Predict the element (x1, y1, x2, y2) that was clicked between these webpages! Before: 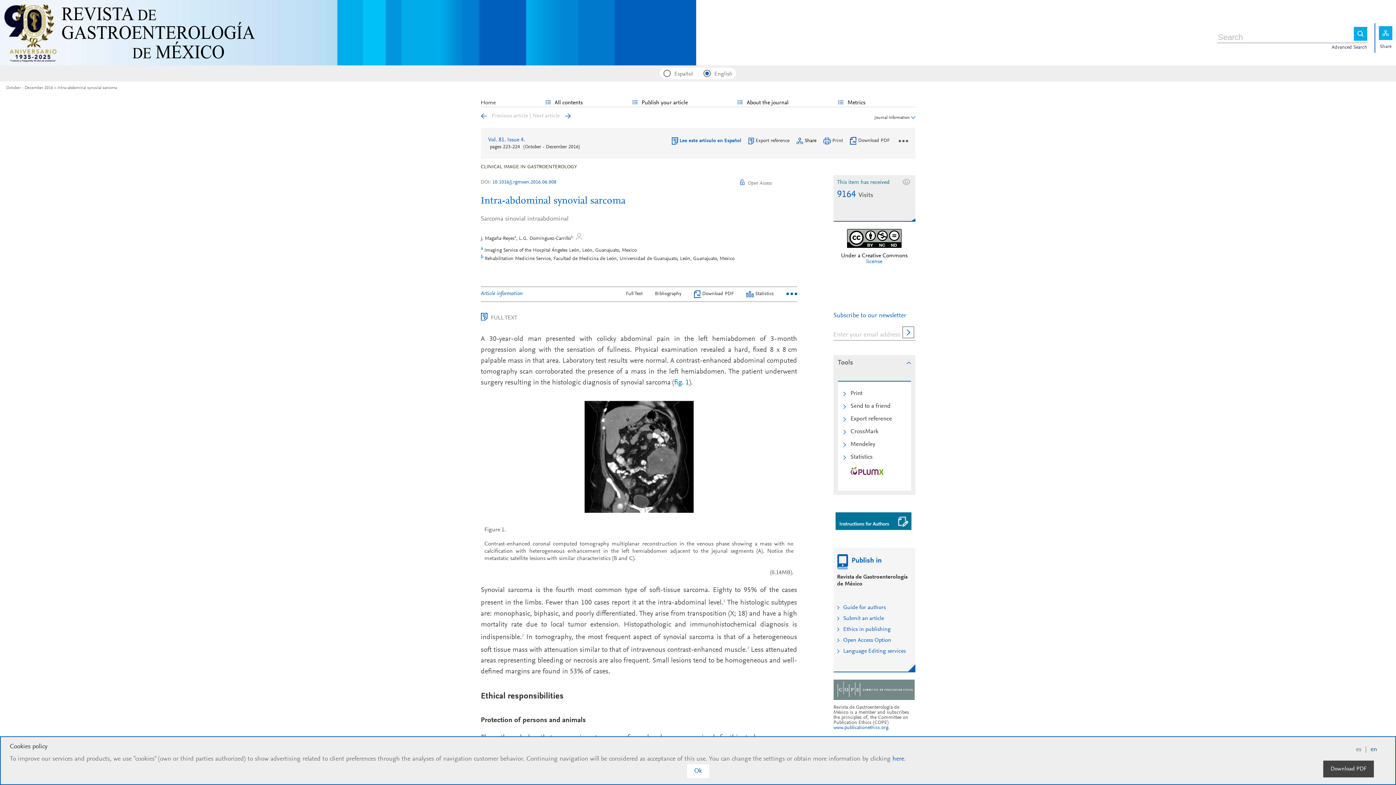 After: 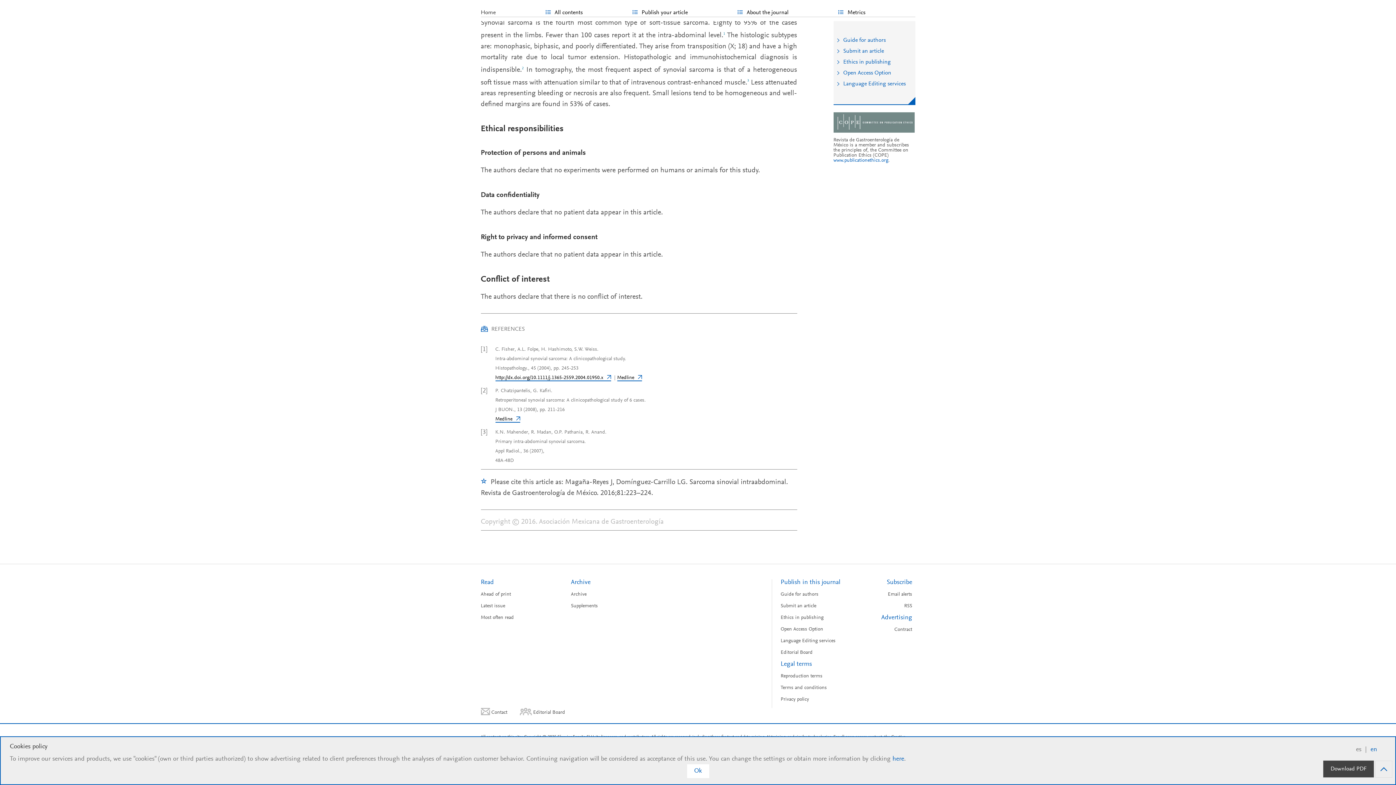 Action: bbox: (747, 646, 749, 653) label: 3